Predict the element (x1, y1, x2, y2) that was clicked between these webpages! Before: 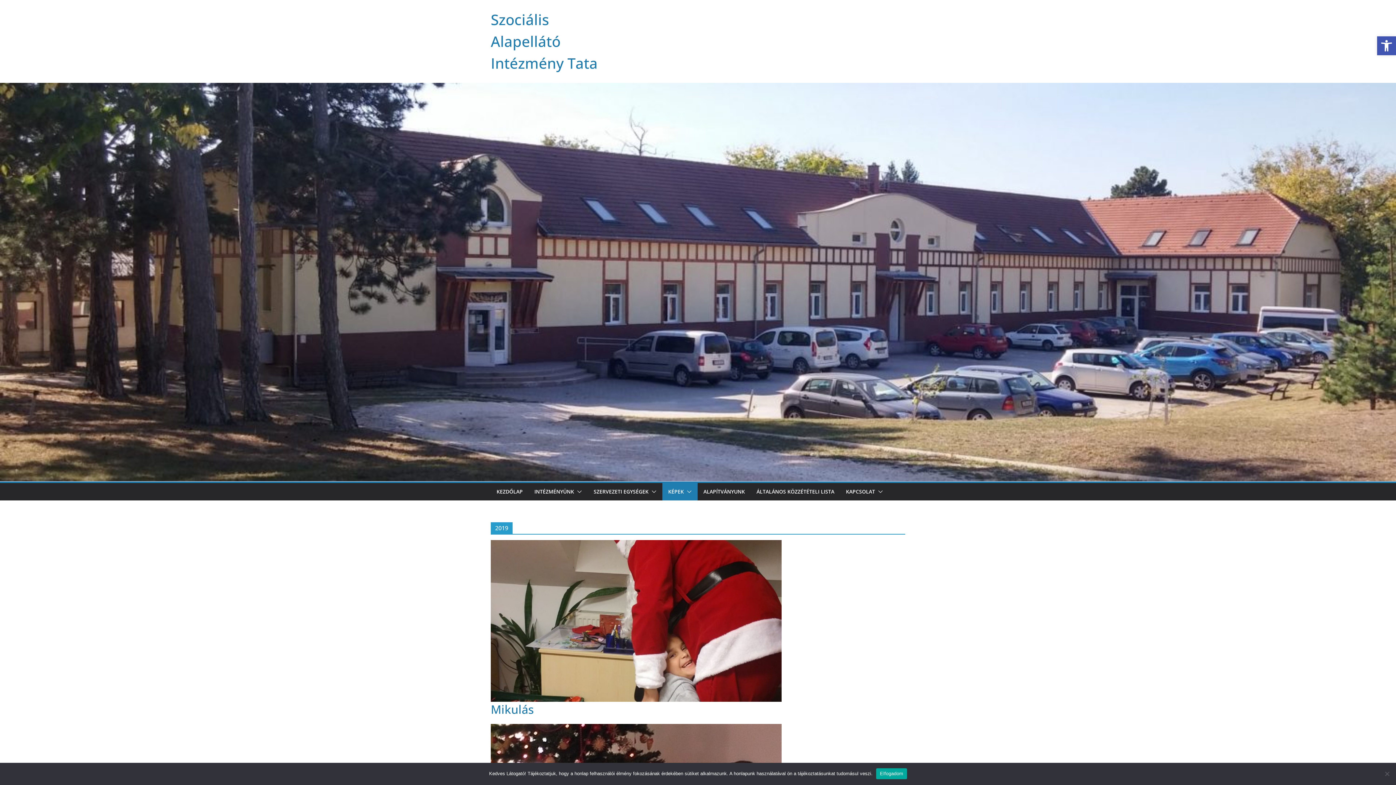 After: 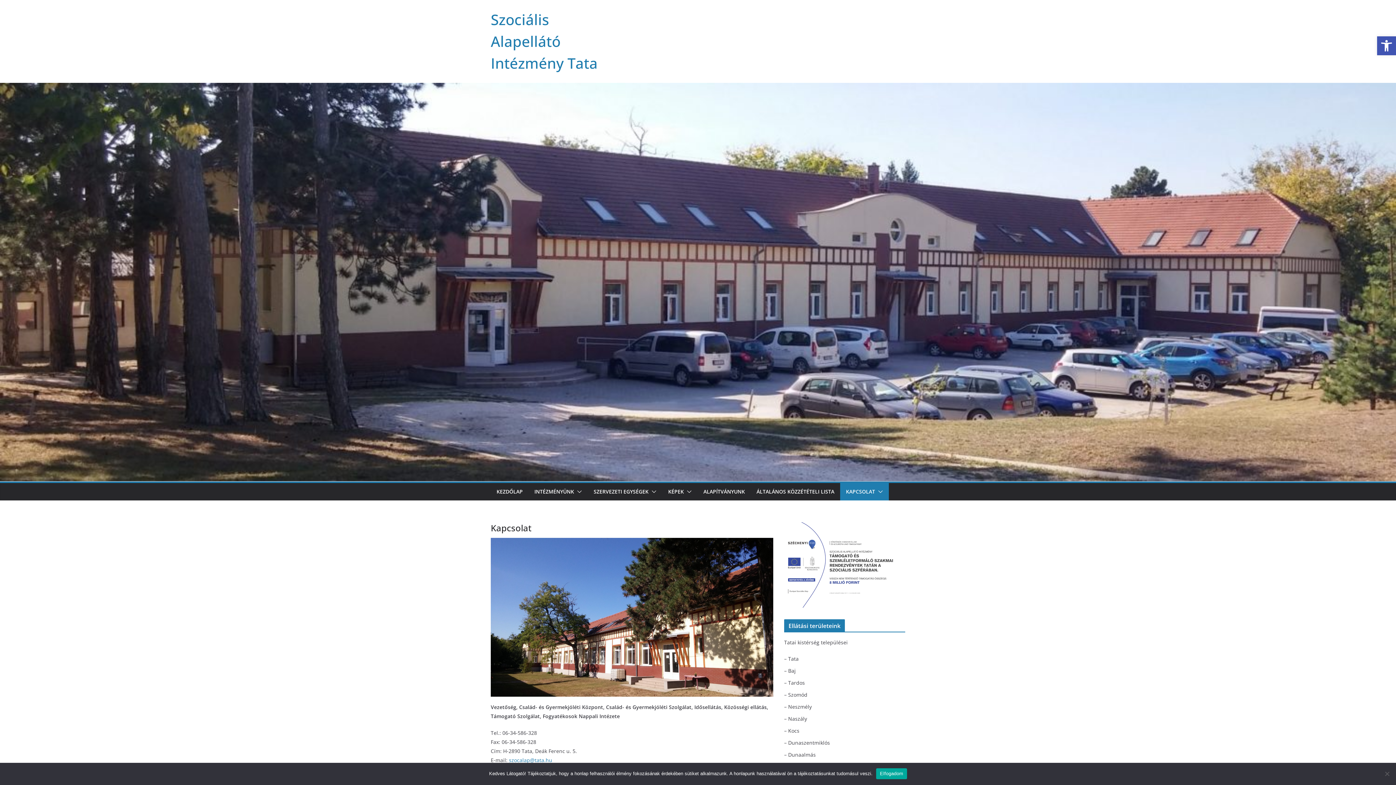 Action: bbox: (846, 486, 875, 496) label: KAPCSOLAT